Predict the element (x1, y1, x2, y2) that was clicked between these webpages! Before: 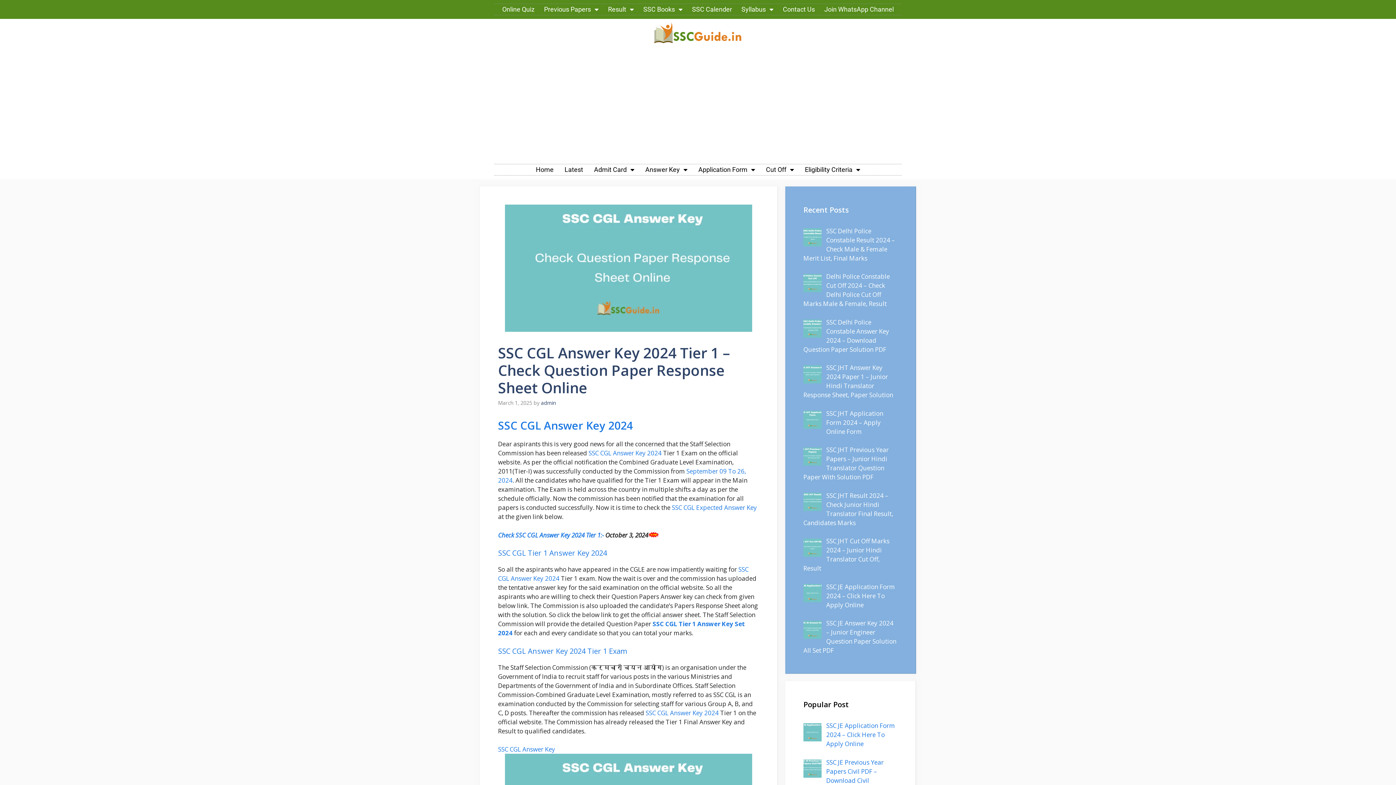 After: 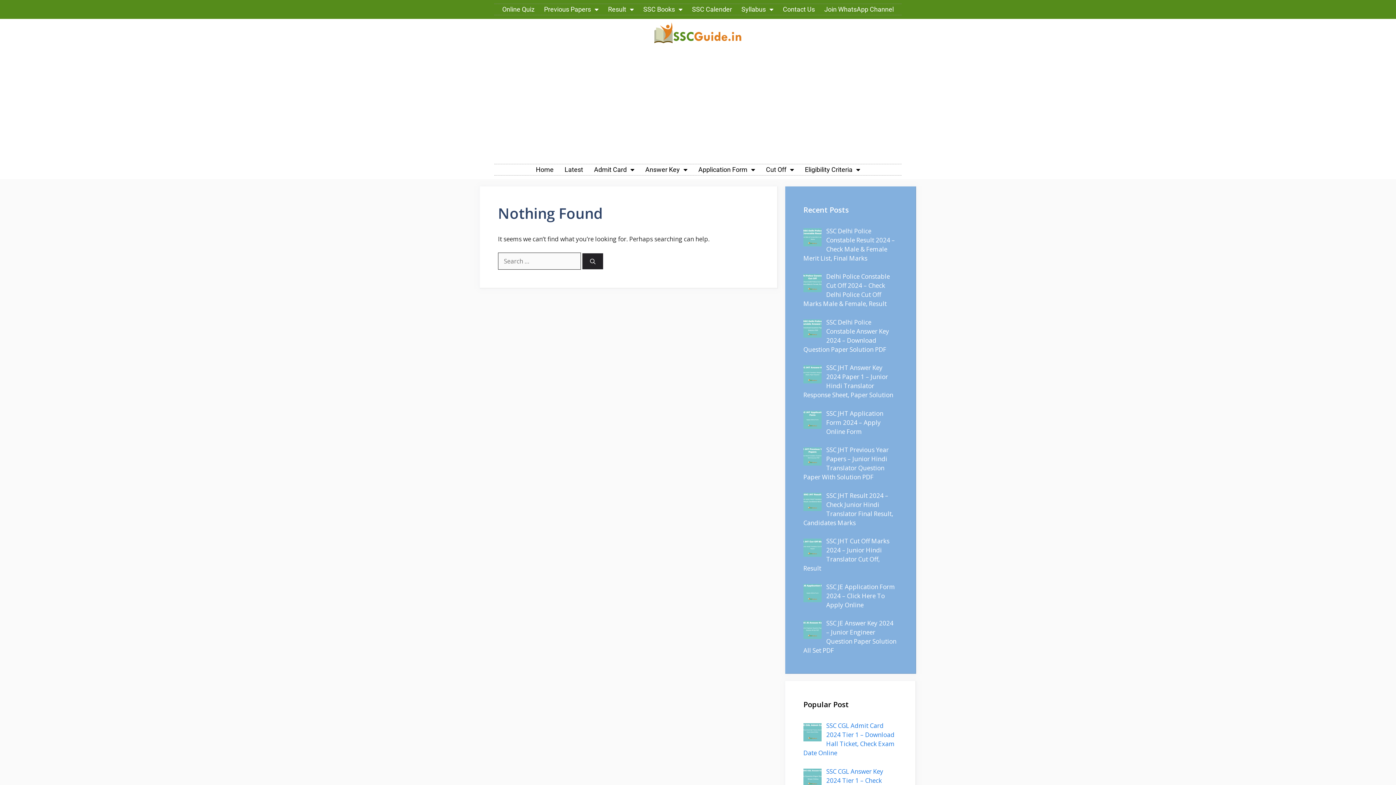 Action: label: Online Quiz bbox: (497, 4, 539, 14)